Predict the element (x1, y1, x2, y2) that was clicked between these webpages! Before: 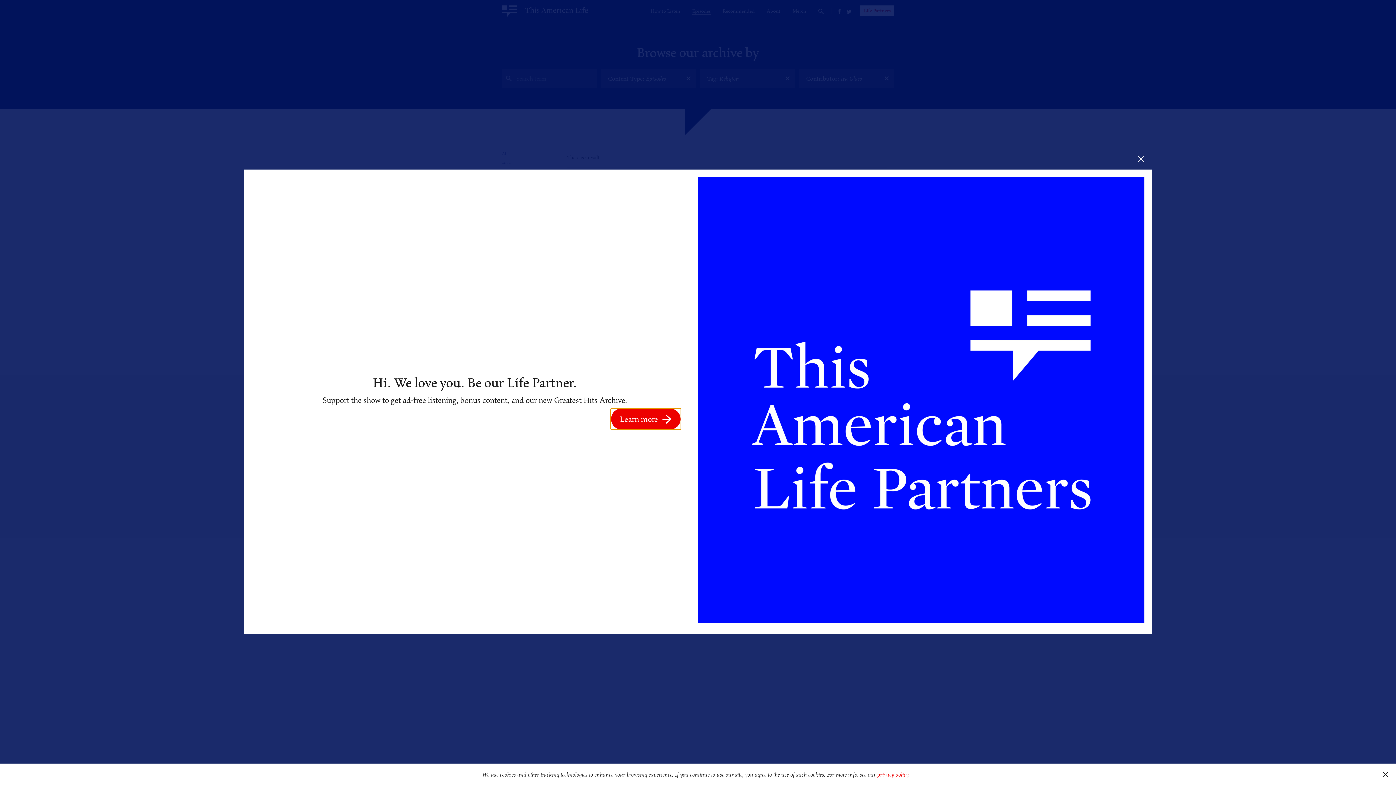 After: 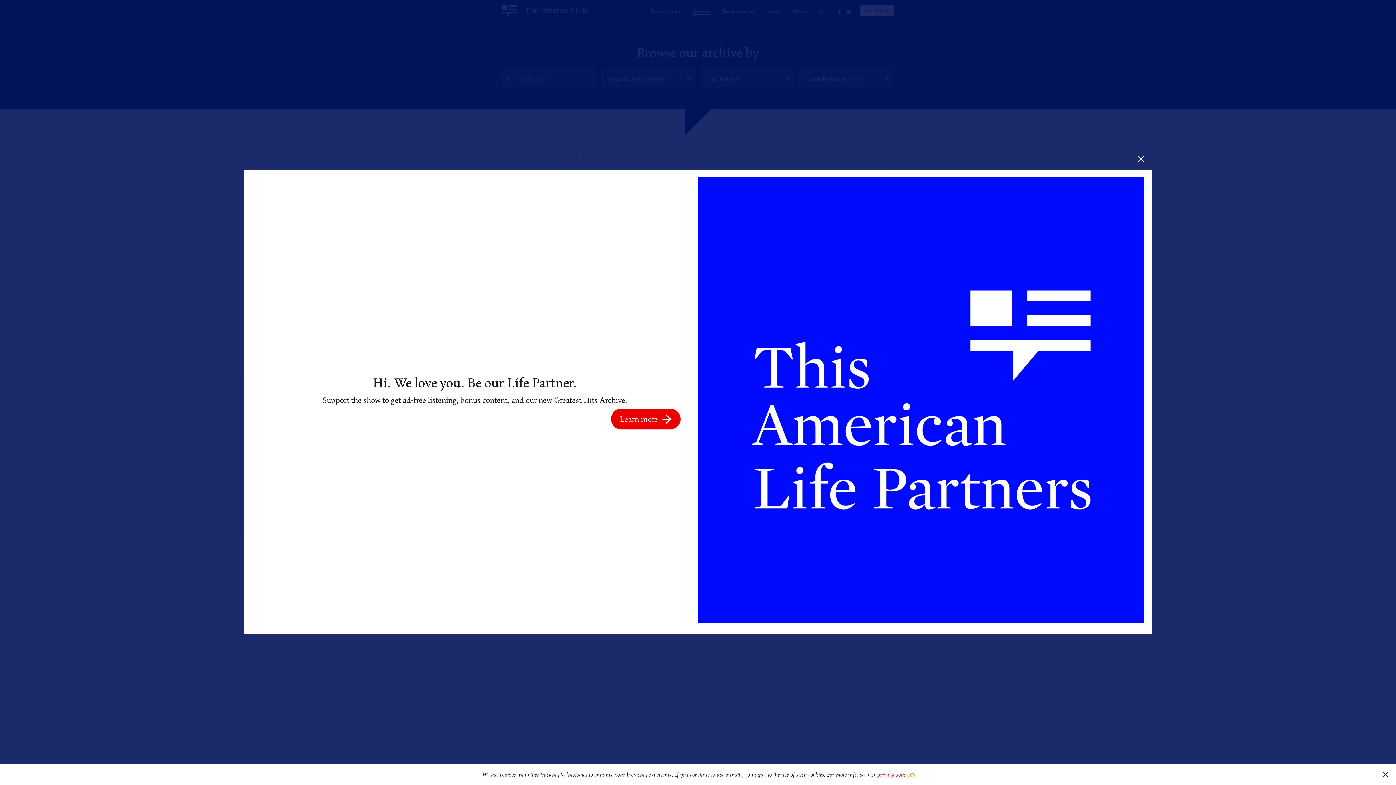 Action: bbox: (911, 774, 914, 777) label: learn more about cookies